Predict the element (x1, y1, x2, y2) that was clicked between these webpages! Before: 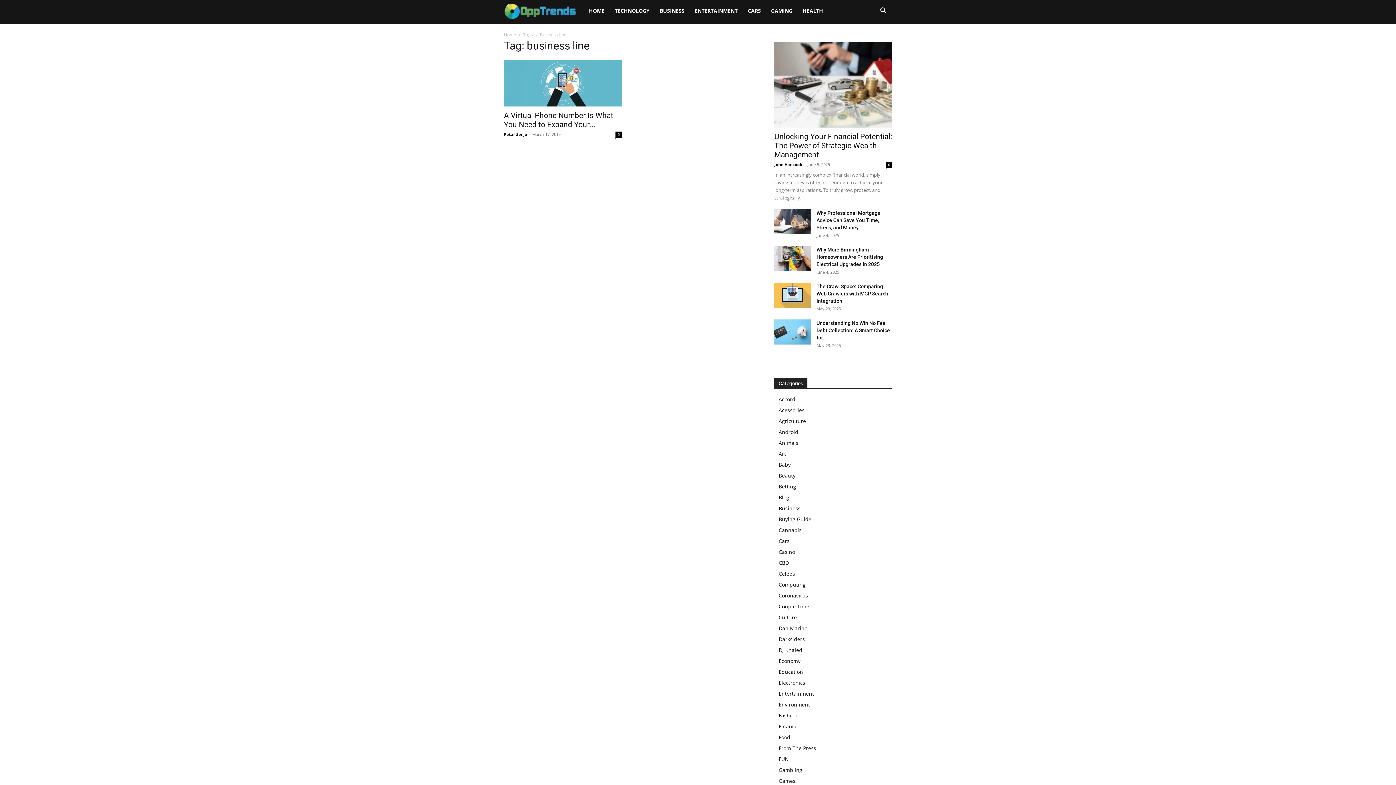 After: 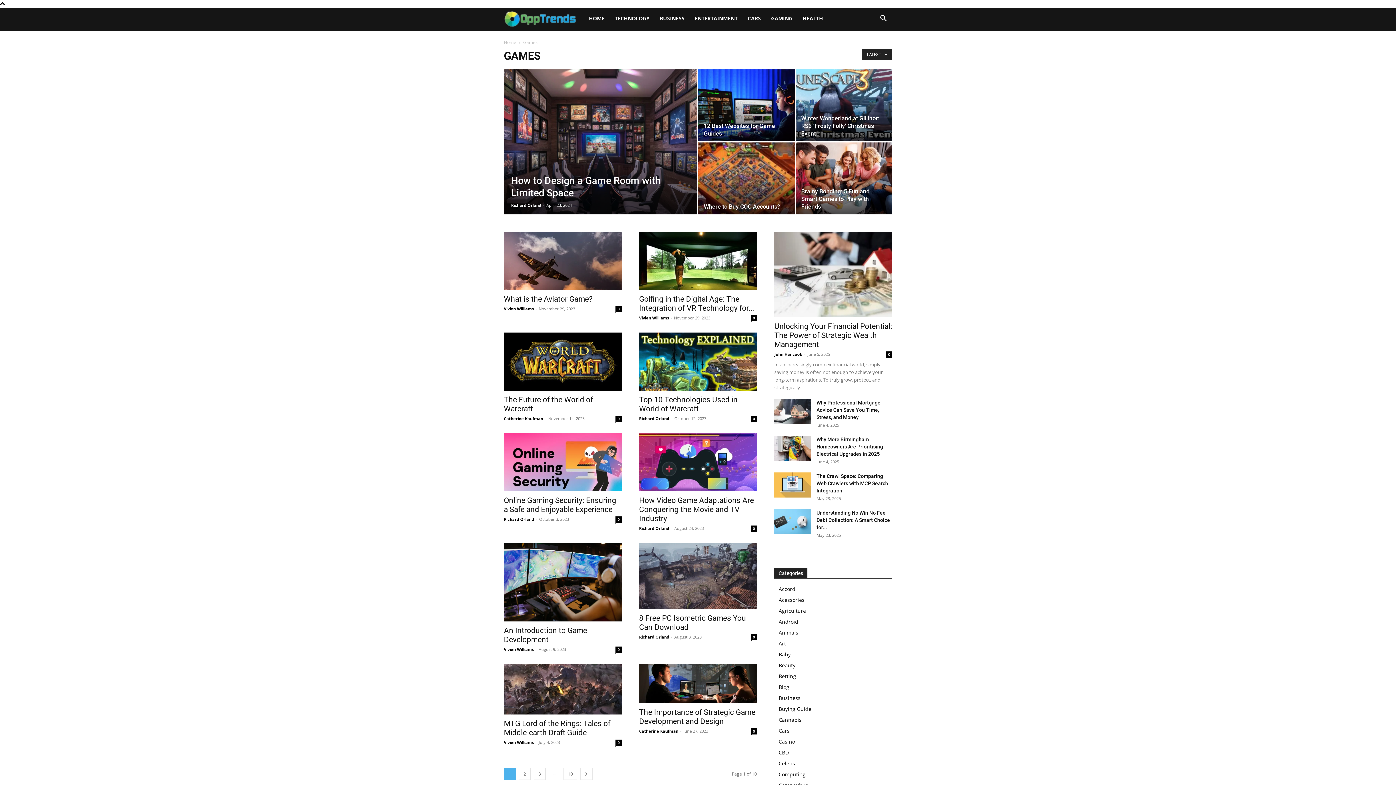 Action: label: Games bbox: (778, 777, 795, 784)